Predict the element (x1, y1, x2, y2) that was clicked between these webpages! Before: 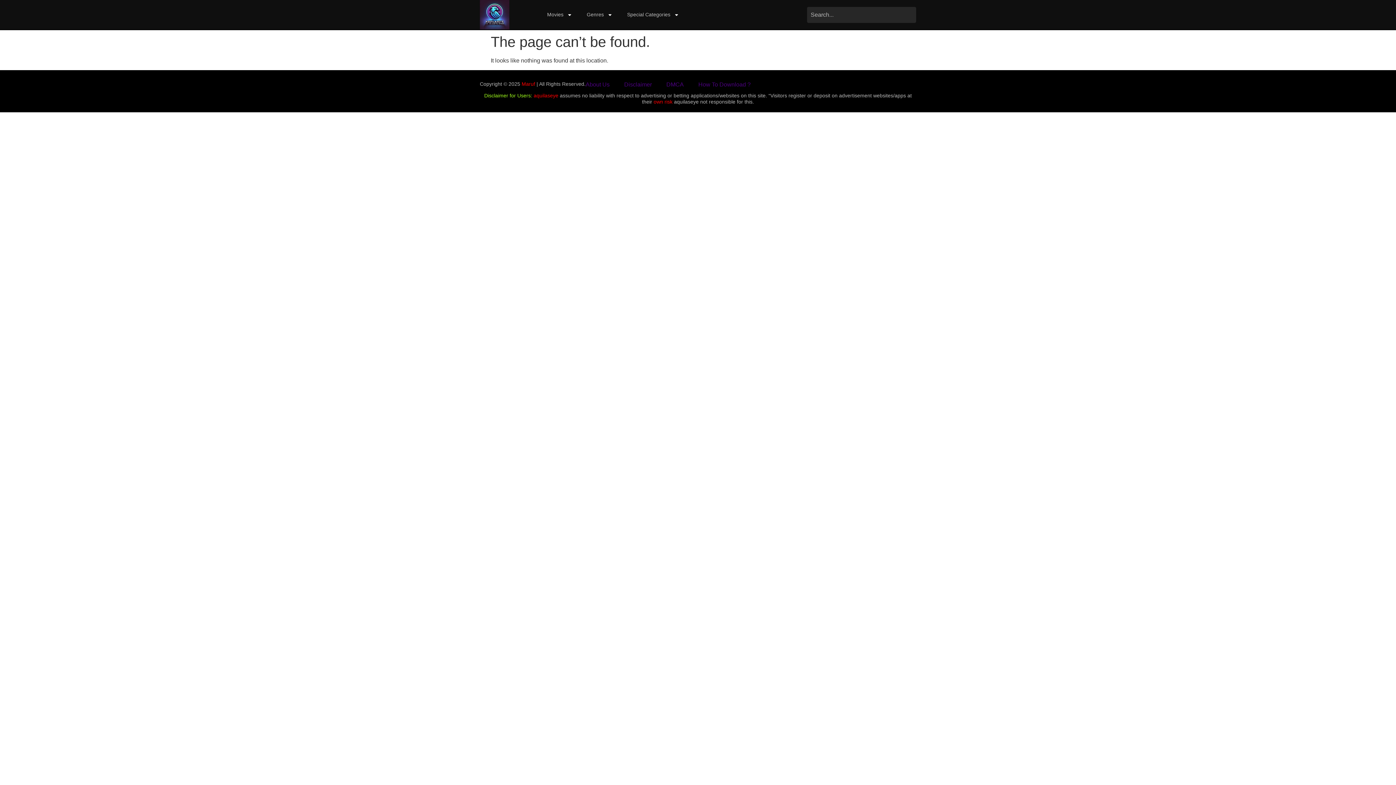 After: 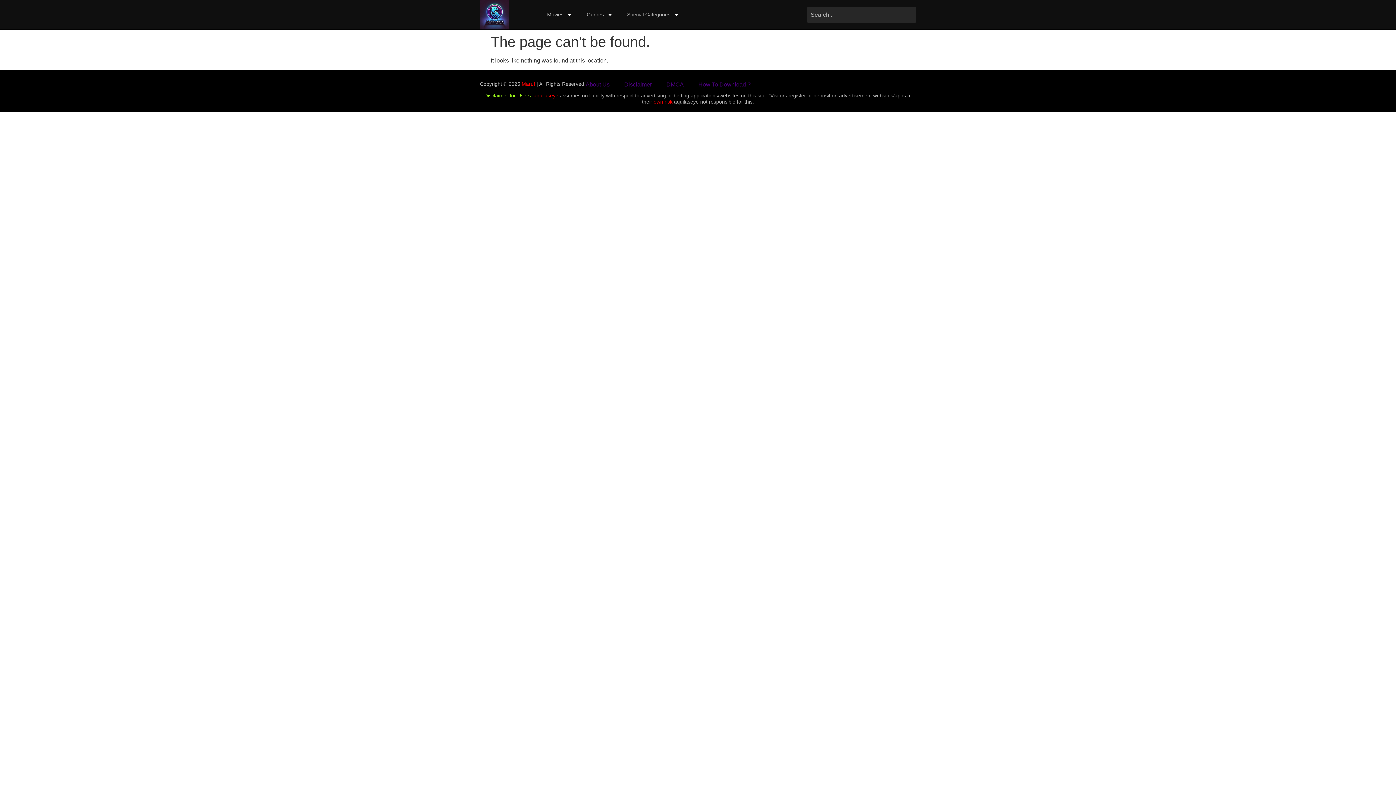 Action: label: DMCA bbox: (666, 81, 684, 88)